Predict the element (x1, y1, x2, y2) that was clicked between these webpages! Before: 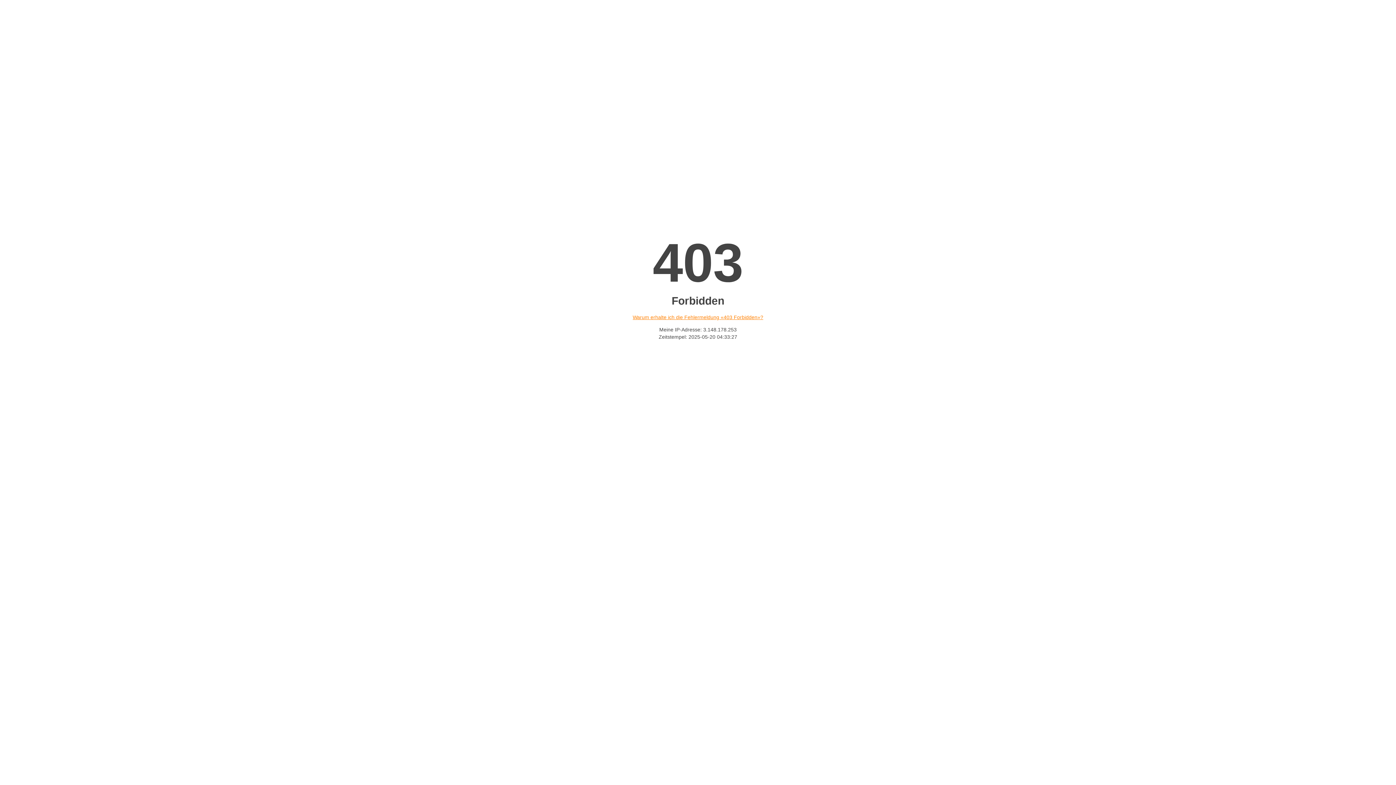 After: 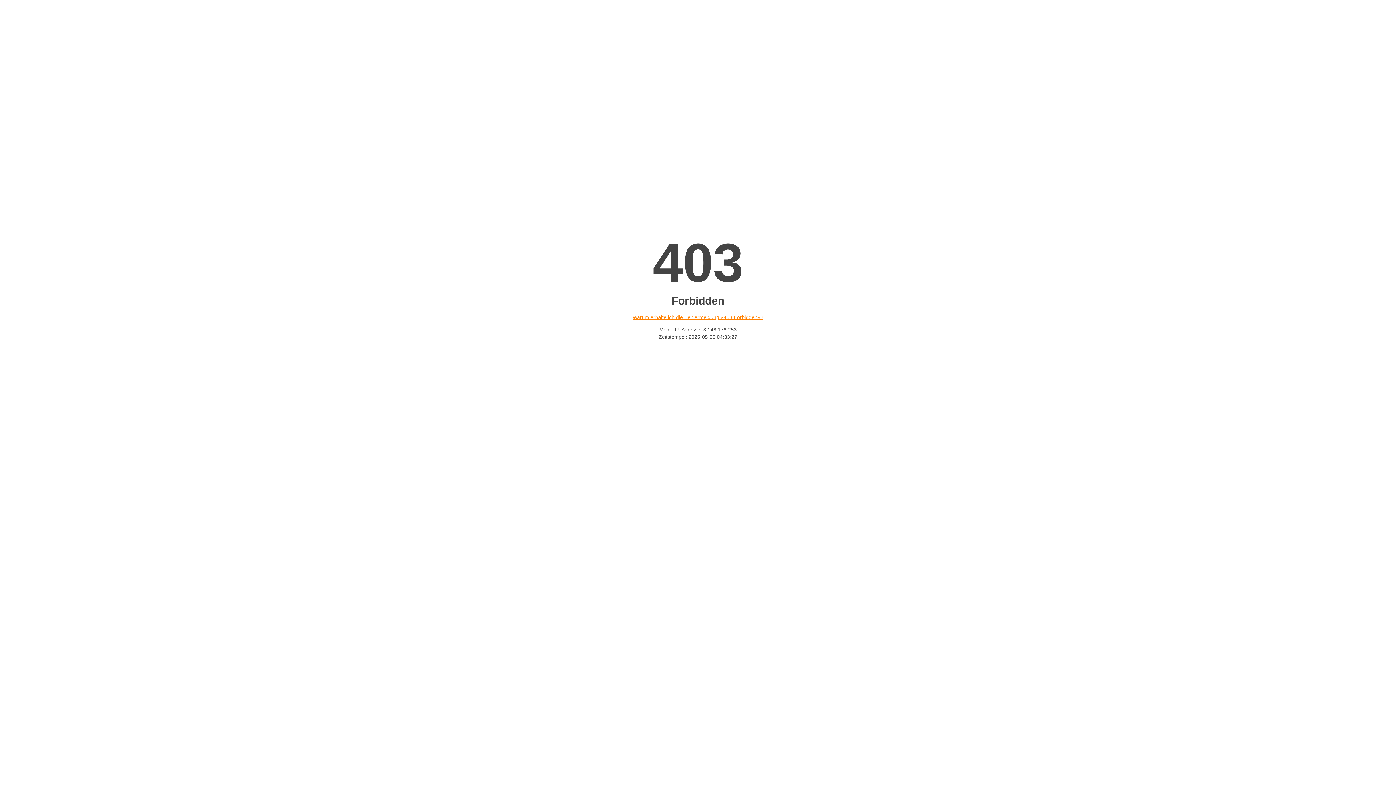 Action: label: Warum erhalte ich die Fehlermeldung «403 Forbidden»? bbox: (632, 314, 763, 320)